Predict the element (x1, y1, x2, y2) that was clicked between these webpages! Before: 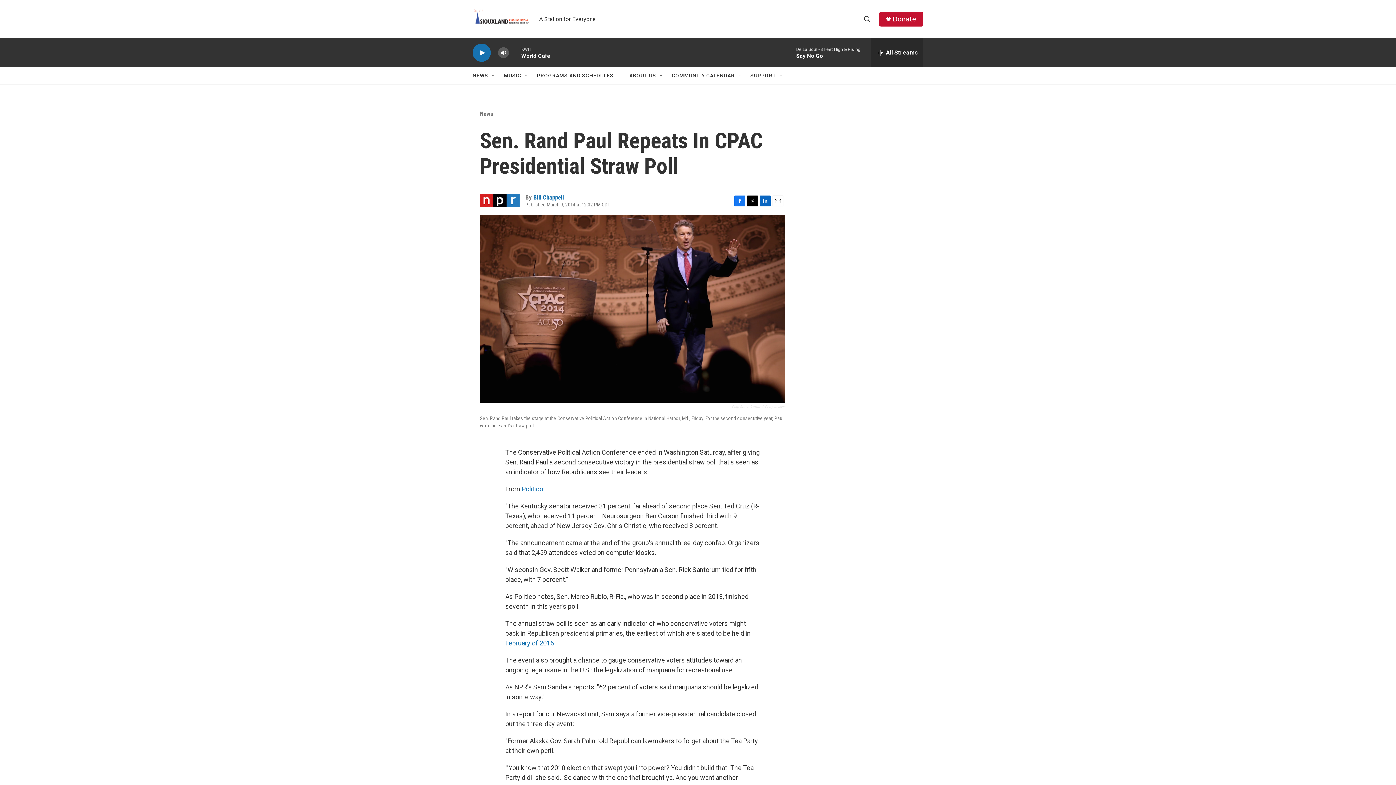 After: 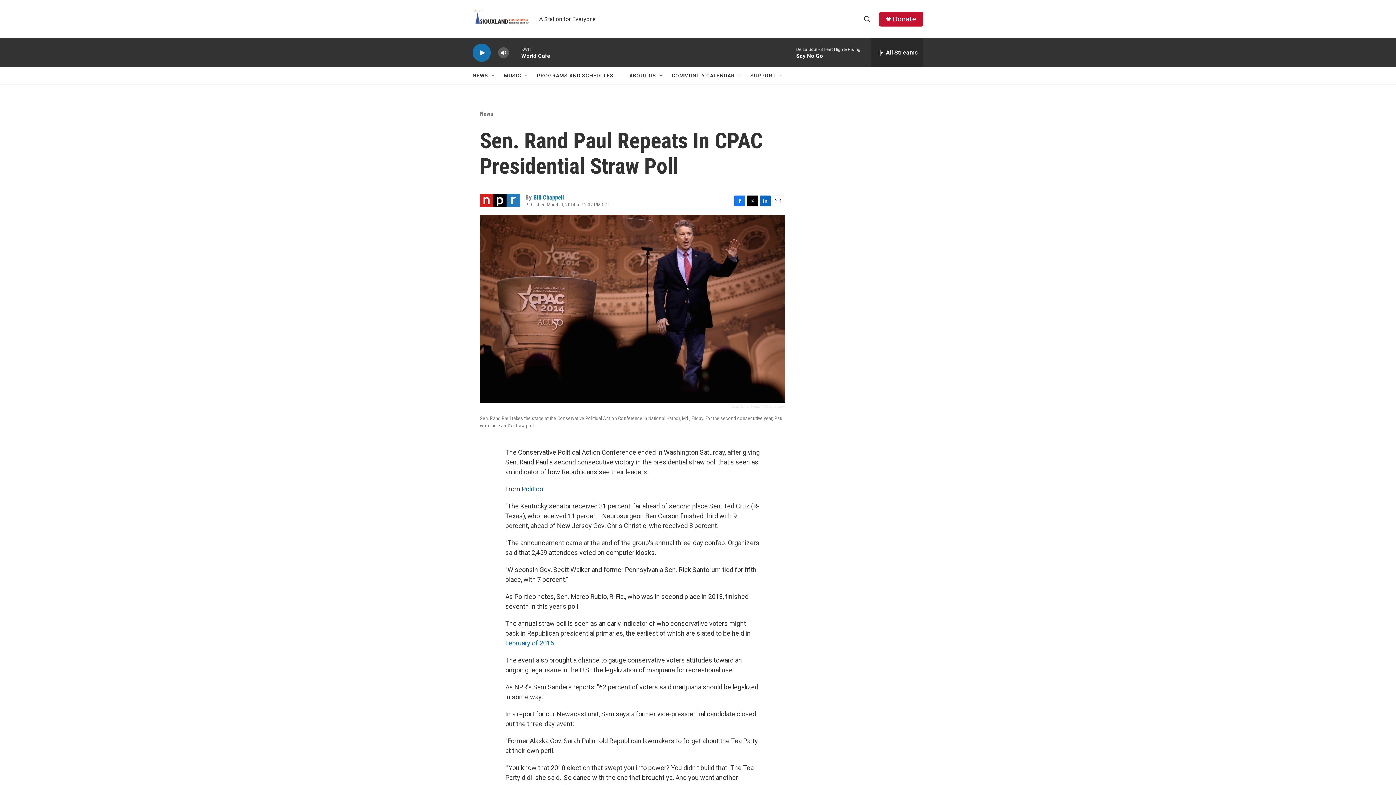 Action: bbox: (521, 485, 543, 493) label: Politico